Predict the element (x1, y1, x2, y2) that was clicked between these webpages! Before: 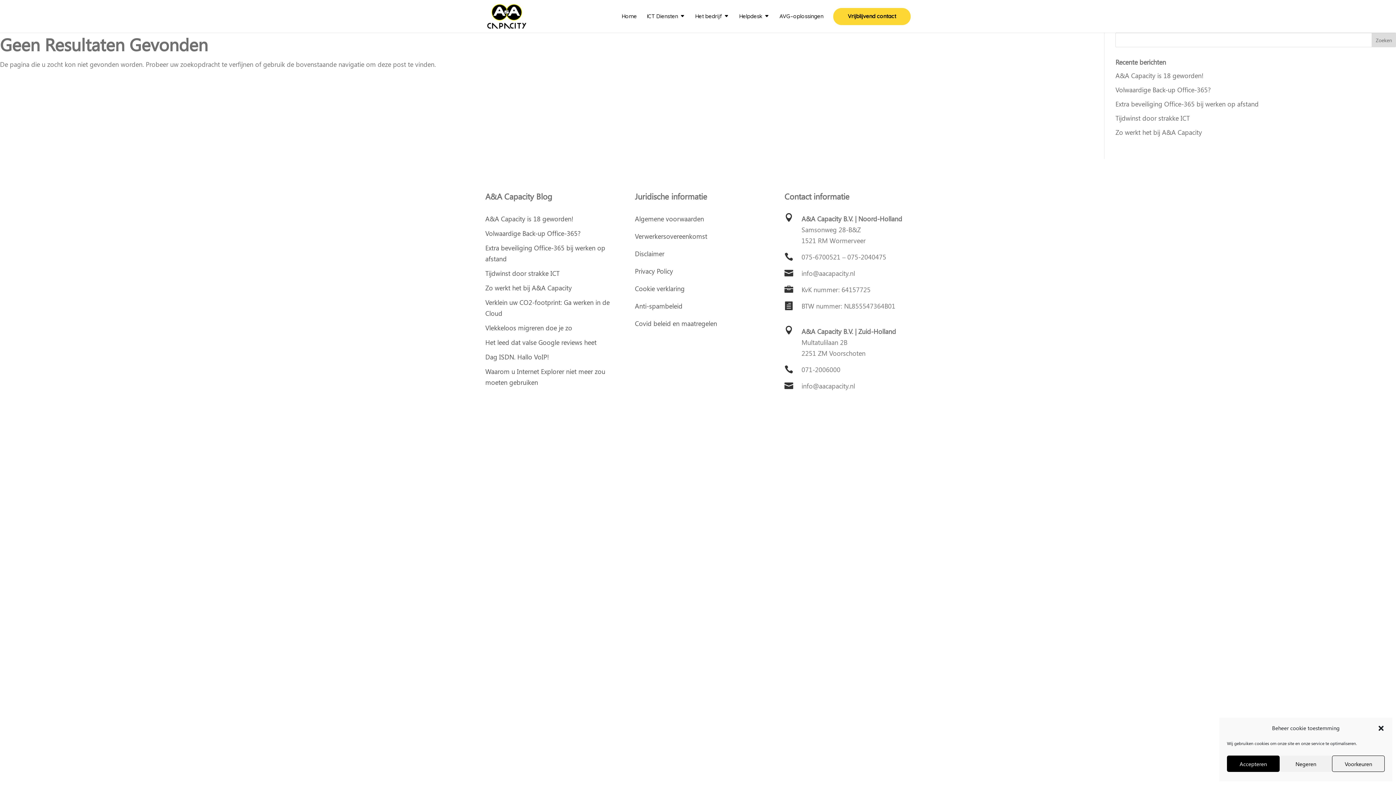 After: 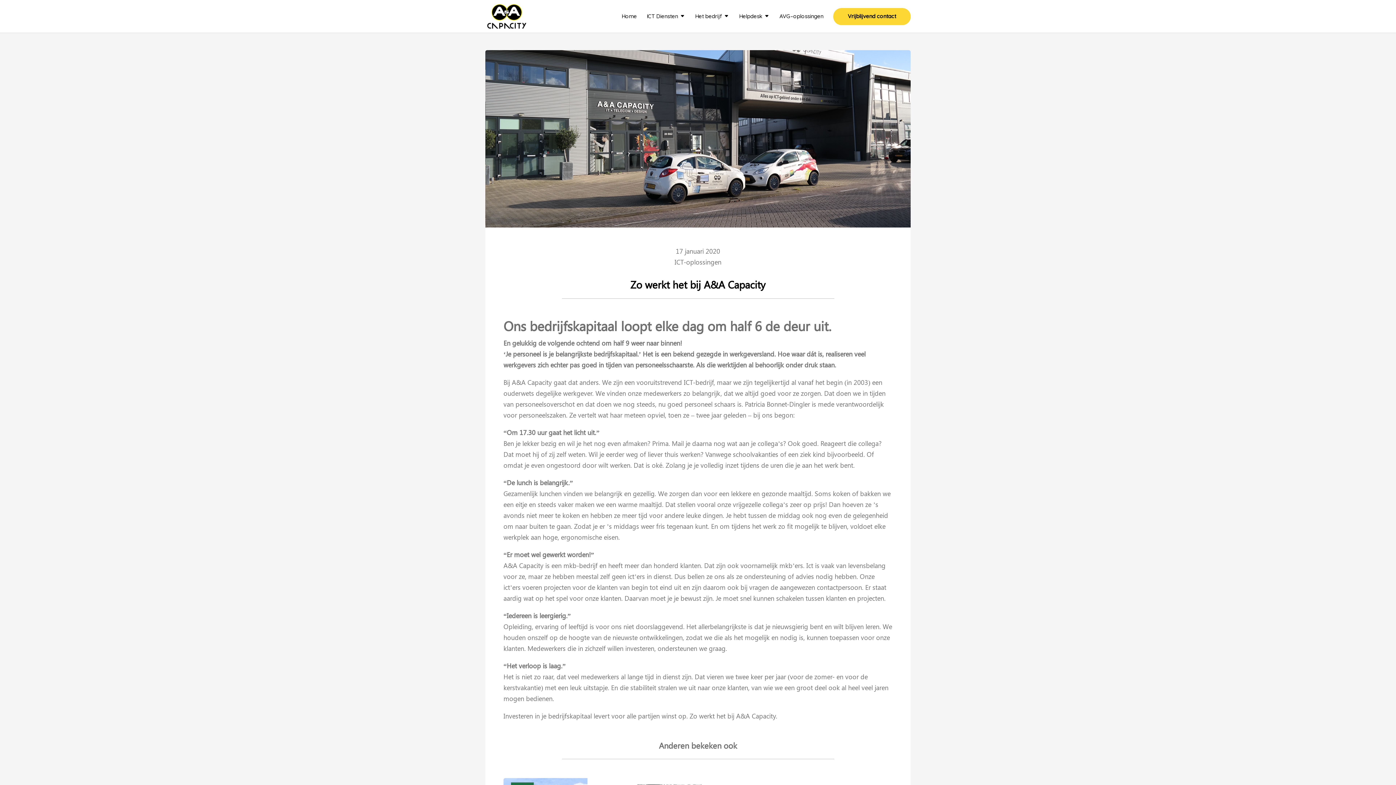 Action: label: Zo werkt het bij A&A Capacity bbox: (1115, 128, 1202, 136)